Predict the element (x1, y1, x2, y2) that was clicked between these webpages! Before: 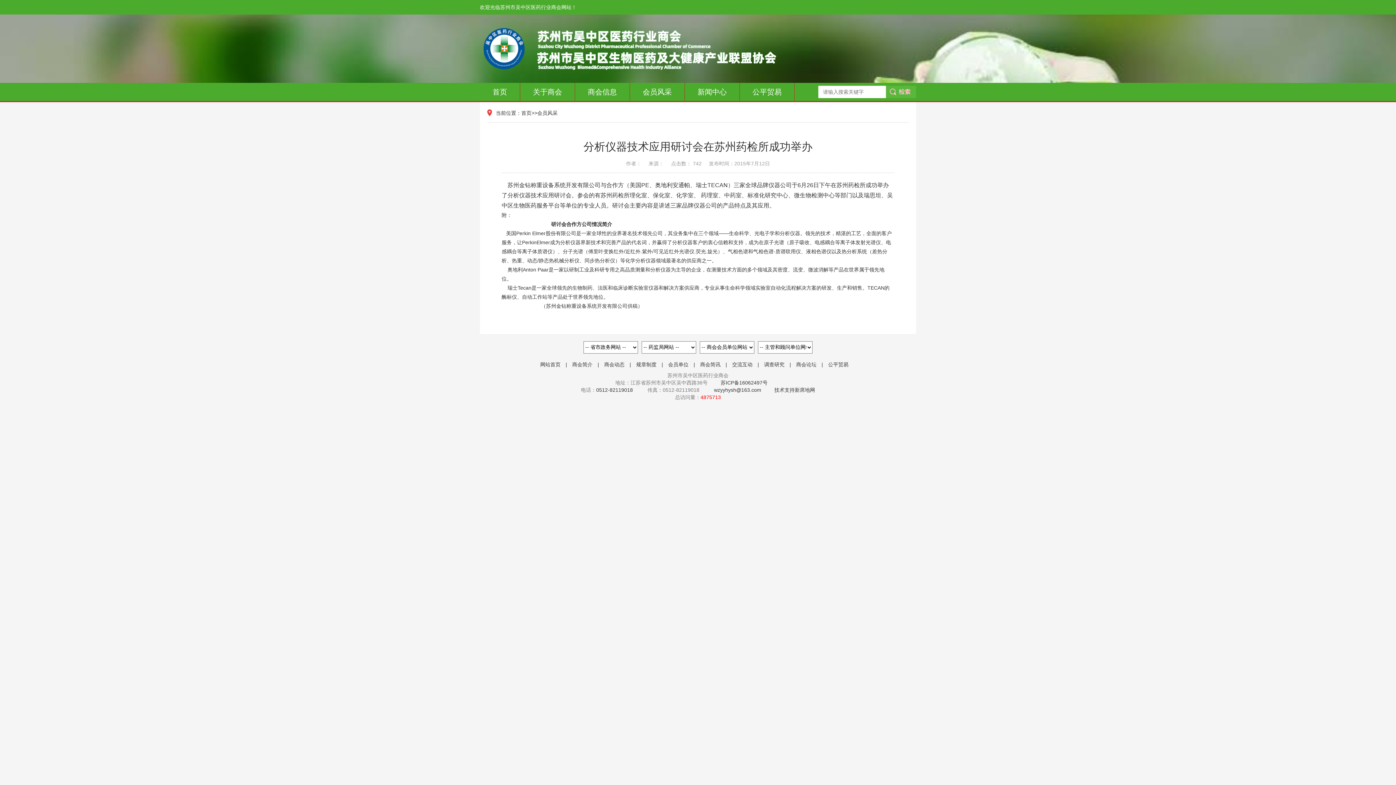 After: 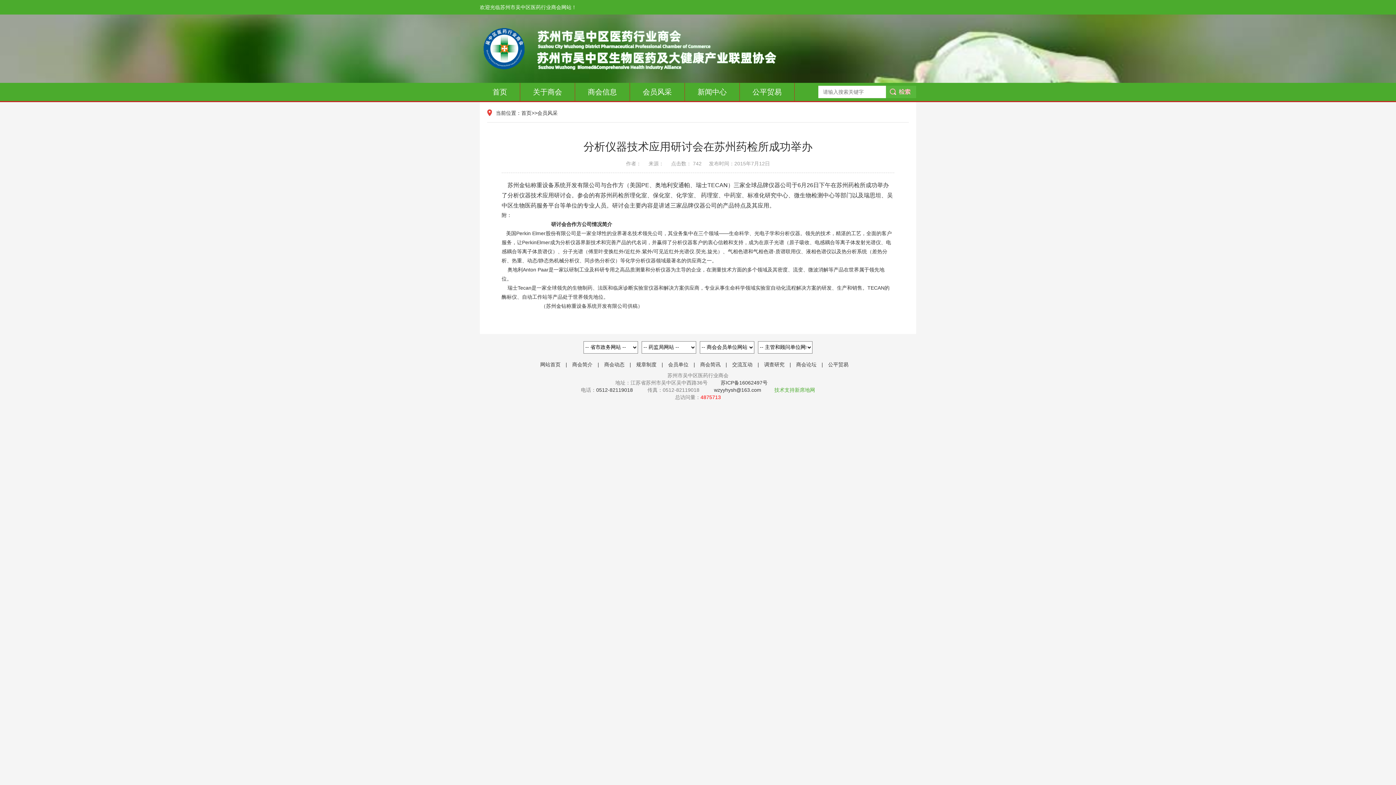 Action: bbox: (774, 387, 815, 393) label: 技术支持新席地网